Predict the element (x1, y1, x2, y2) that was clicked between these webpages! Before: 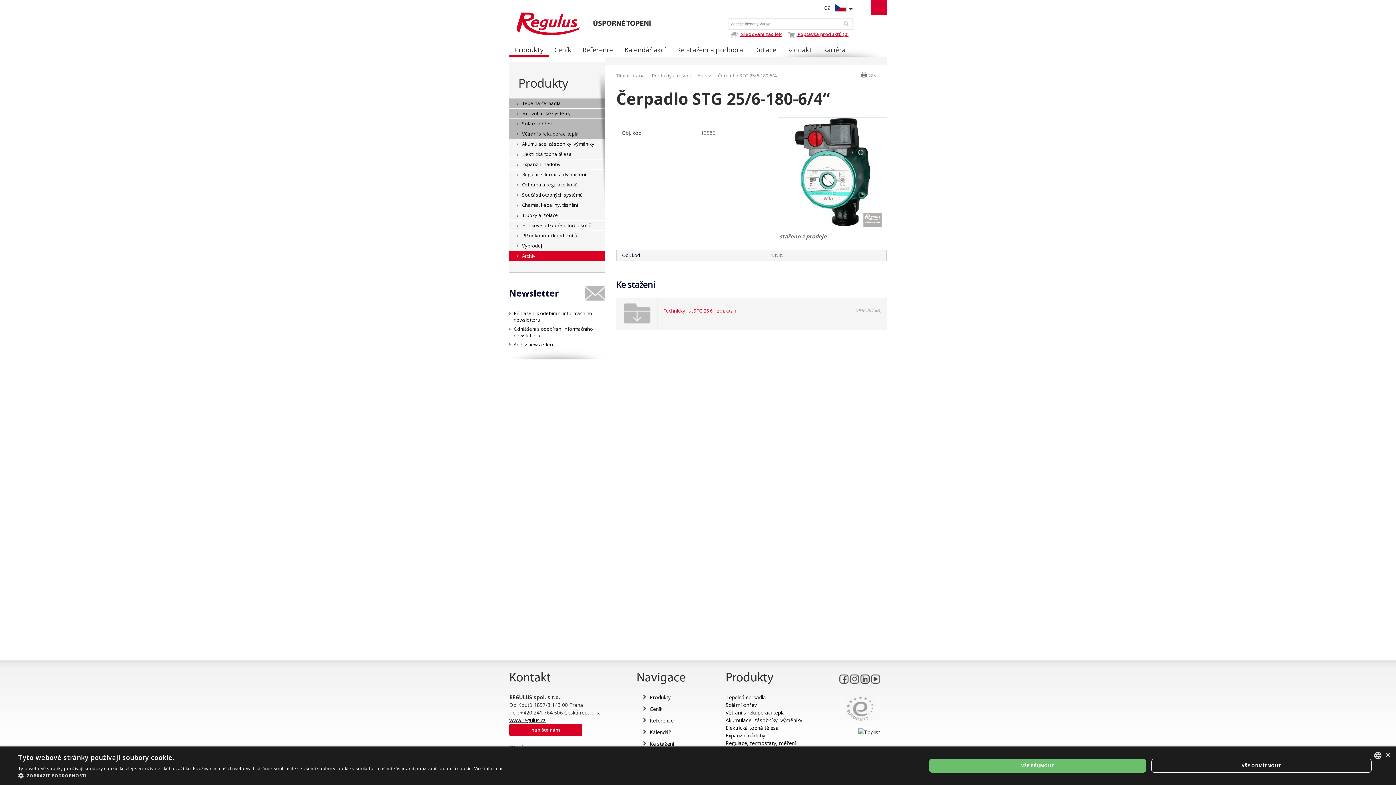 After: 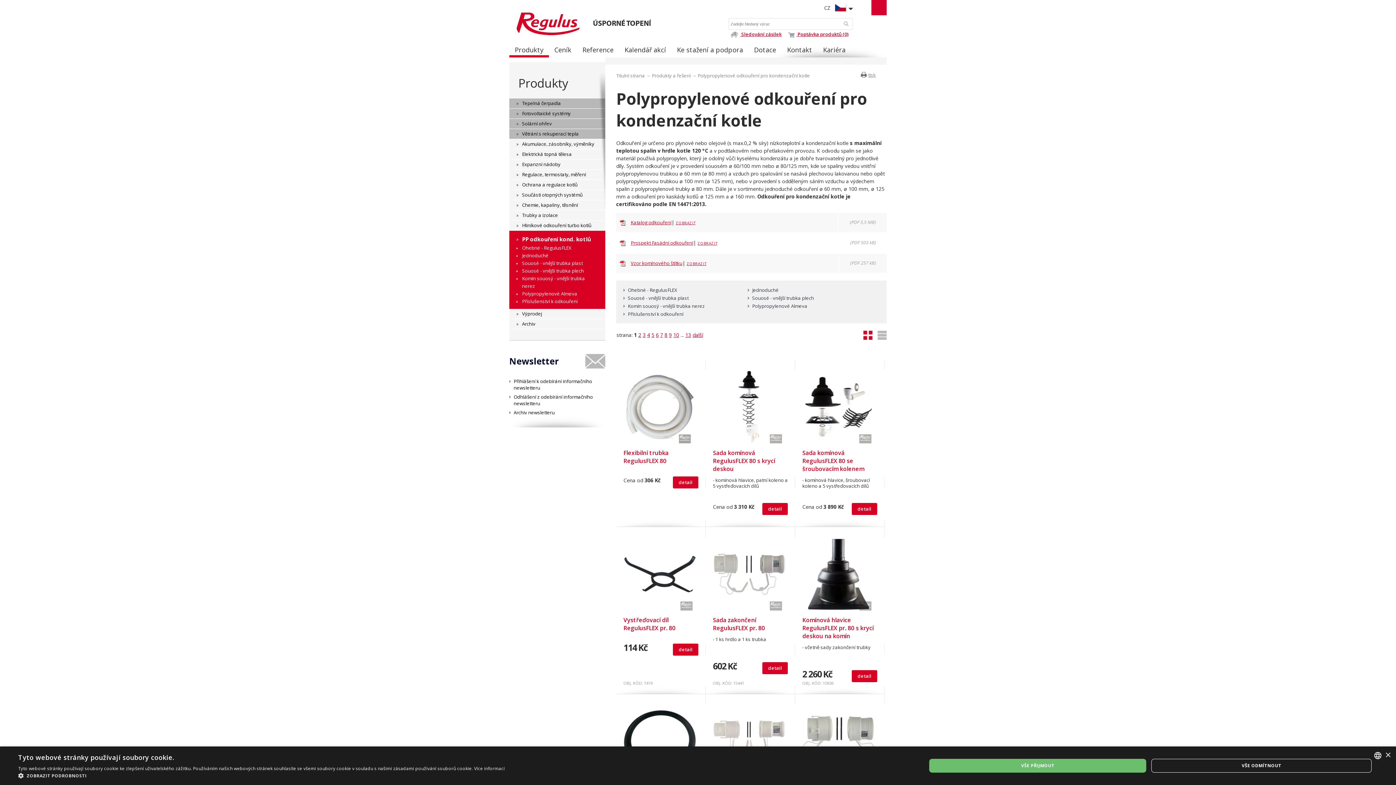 Action: label: PP odkouření kond. kotlů bbox: (509, 230, 605, 241)